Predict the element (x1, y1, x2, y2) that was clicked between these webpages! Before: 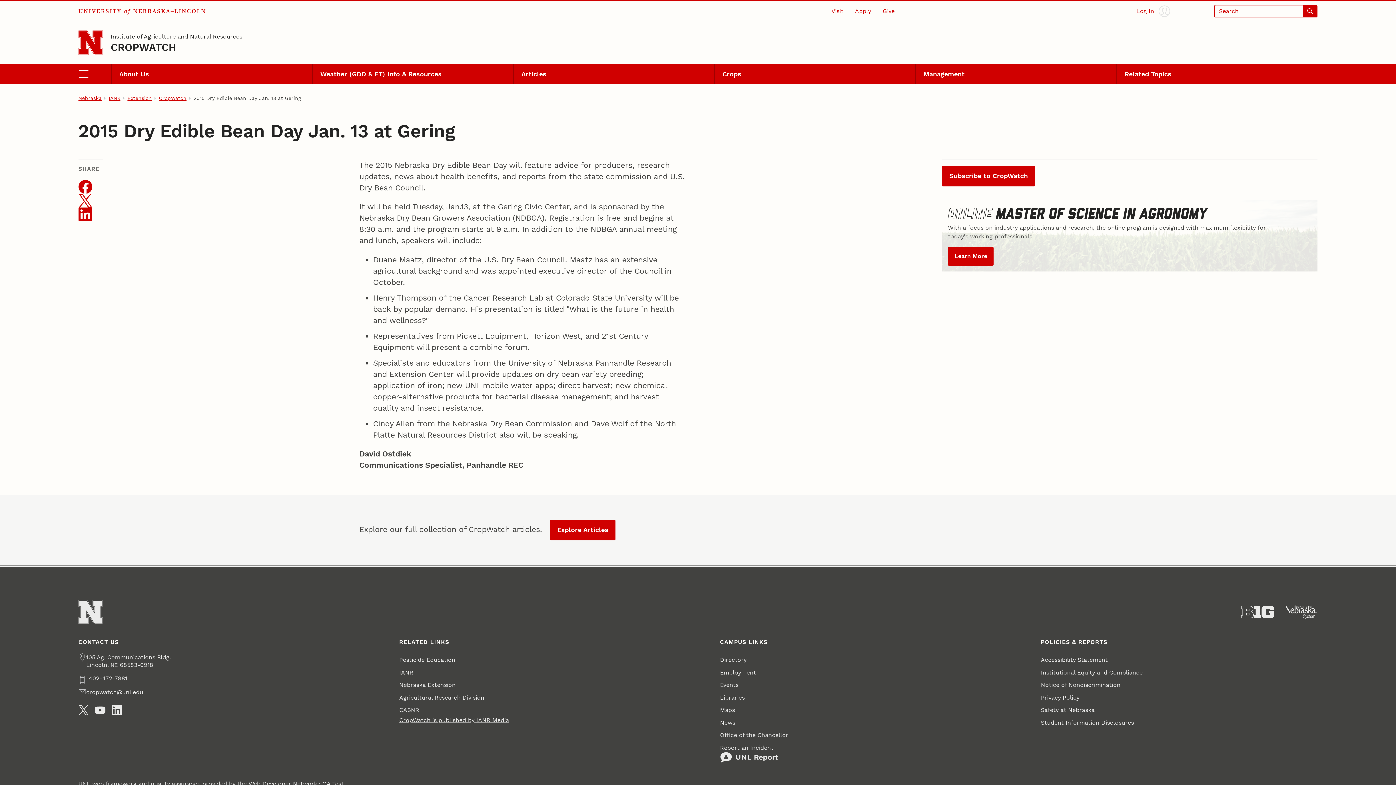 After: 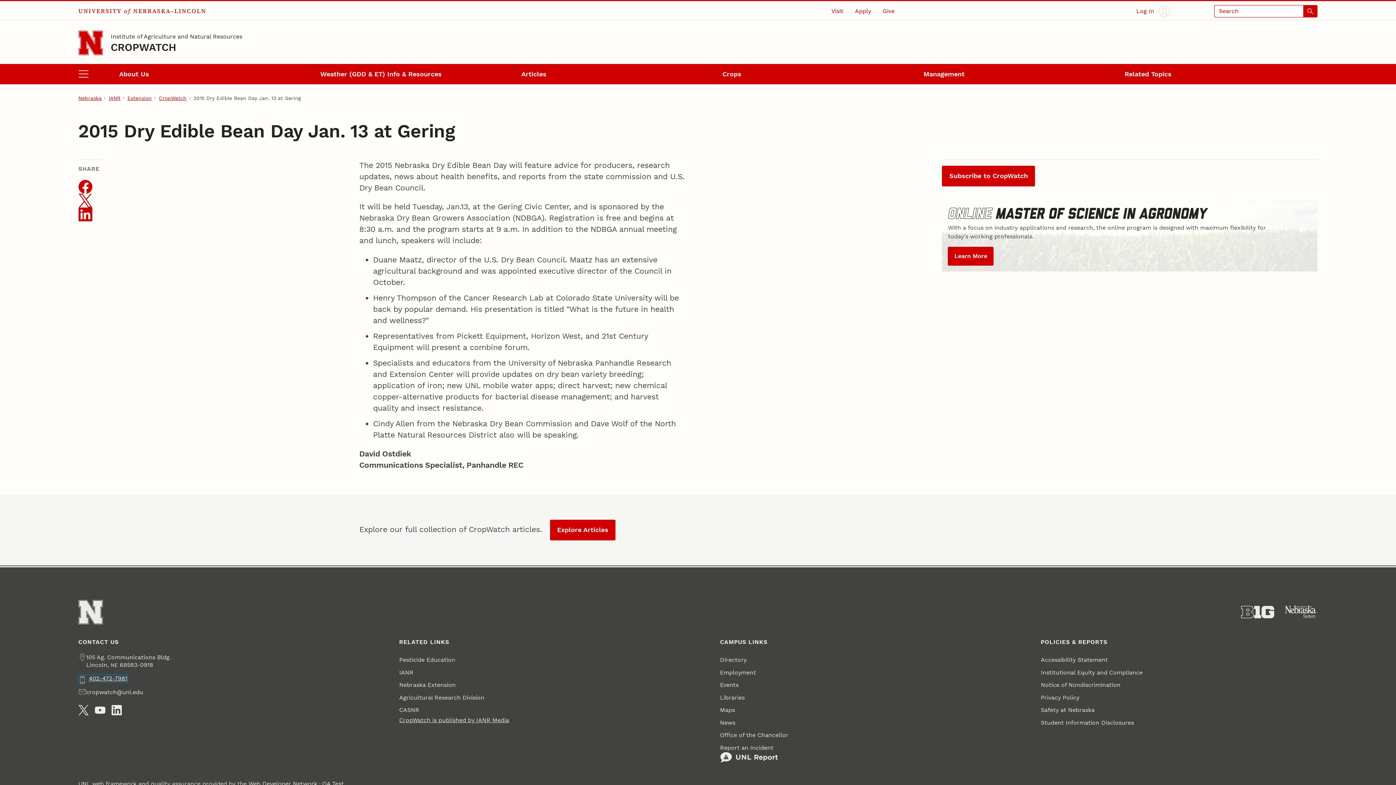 Action: bbox: (78, 675, 127, 682) label: 402-472-7981